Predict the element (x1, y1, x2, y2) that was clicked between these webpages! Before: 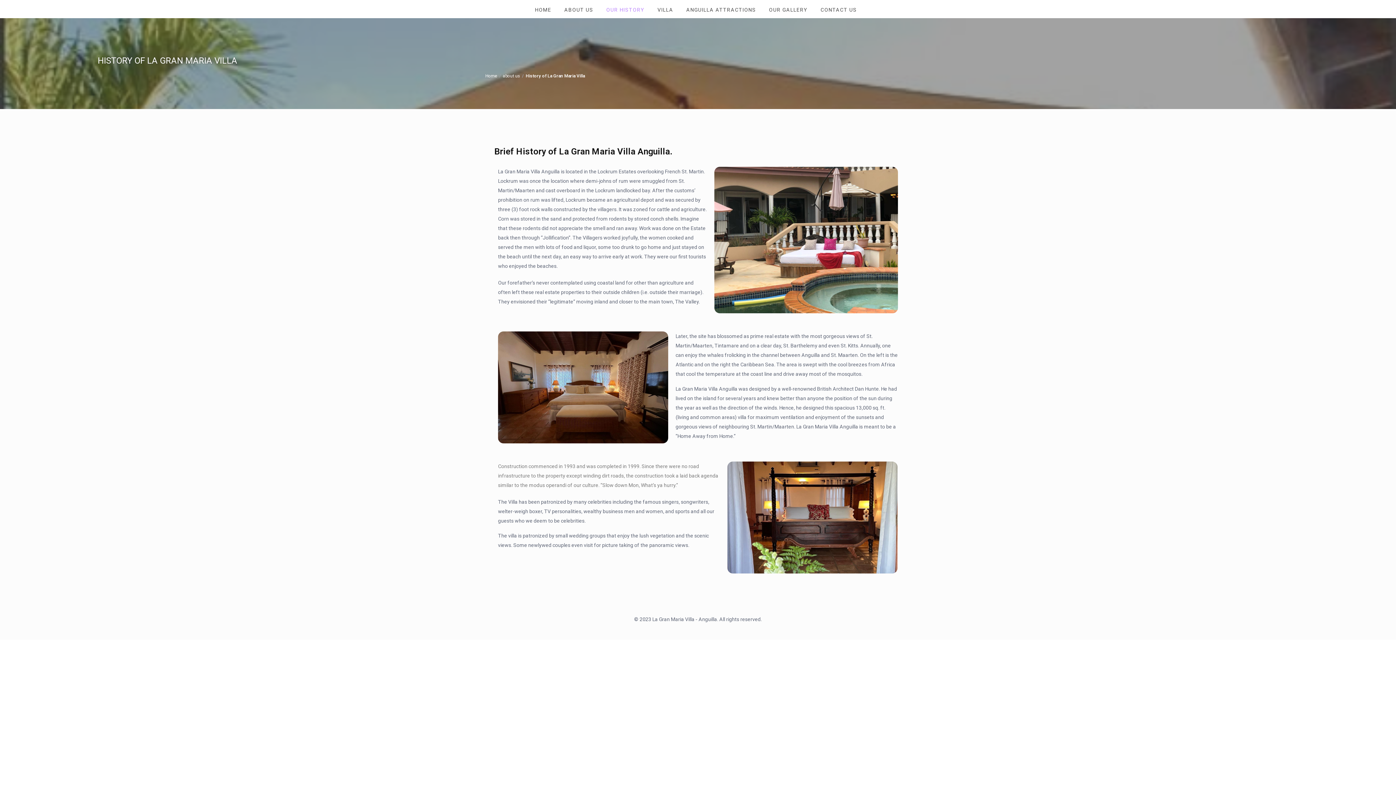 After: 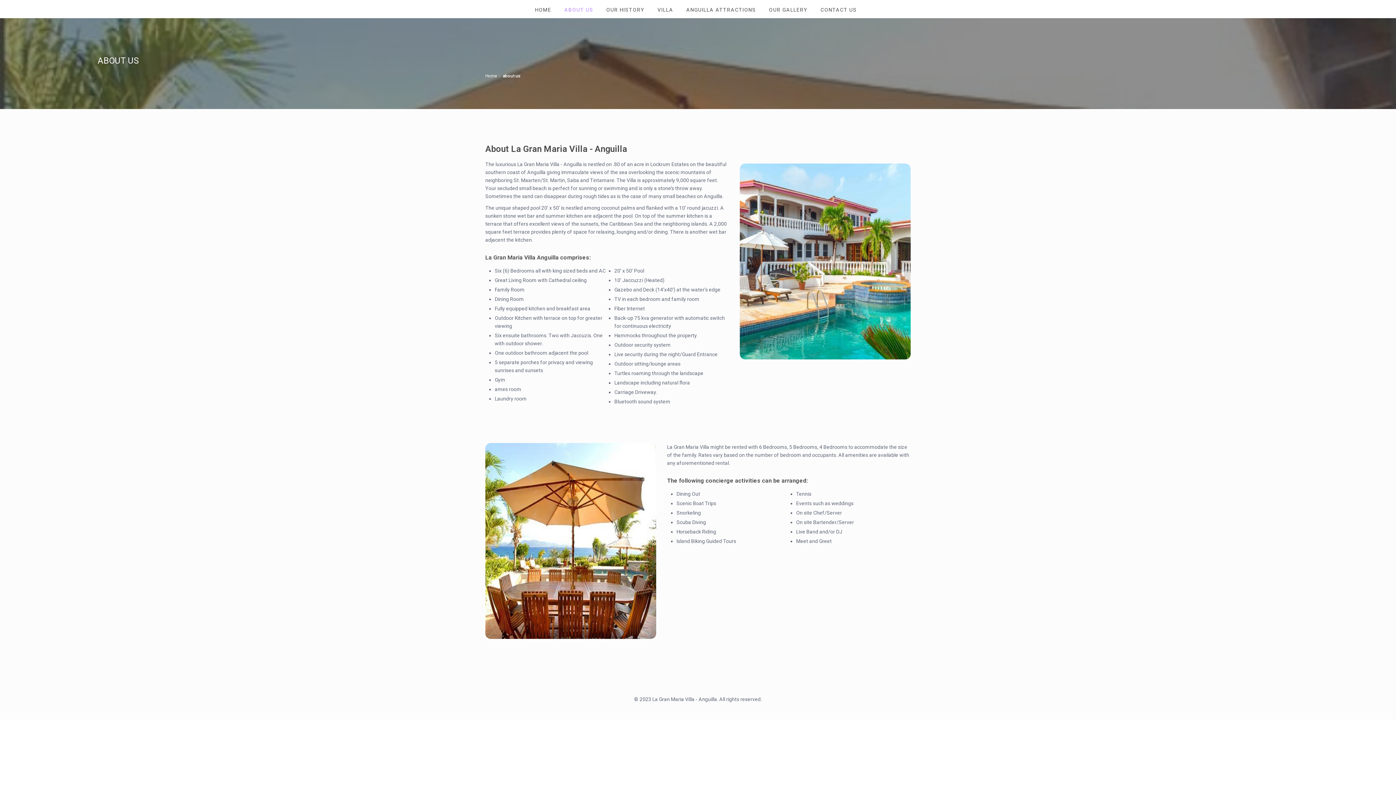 Action: bbox: (502, 73, 520, 78) label: about us